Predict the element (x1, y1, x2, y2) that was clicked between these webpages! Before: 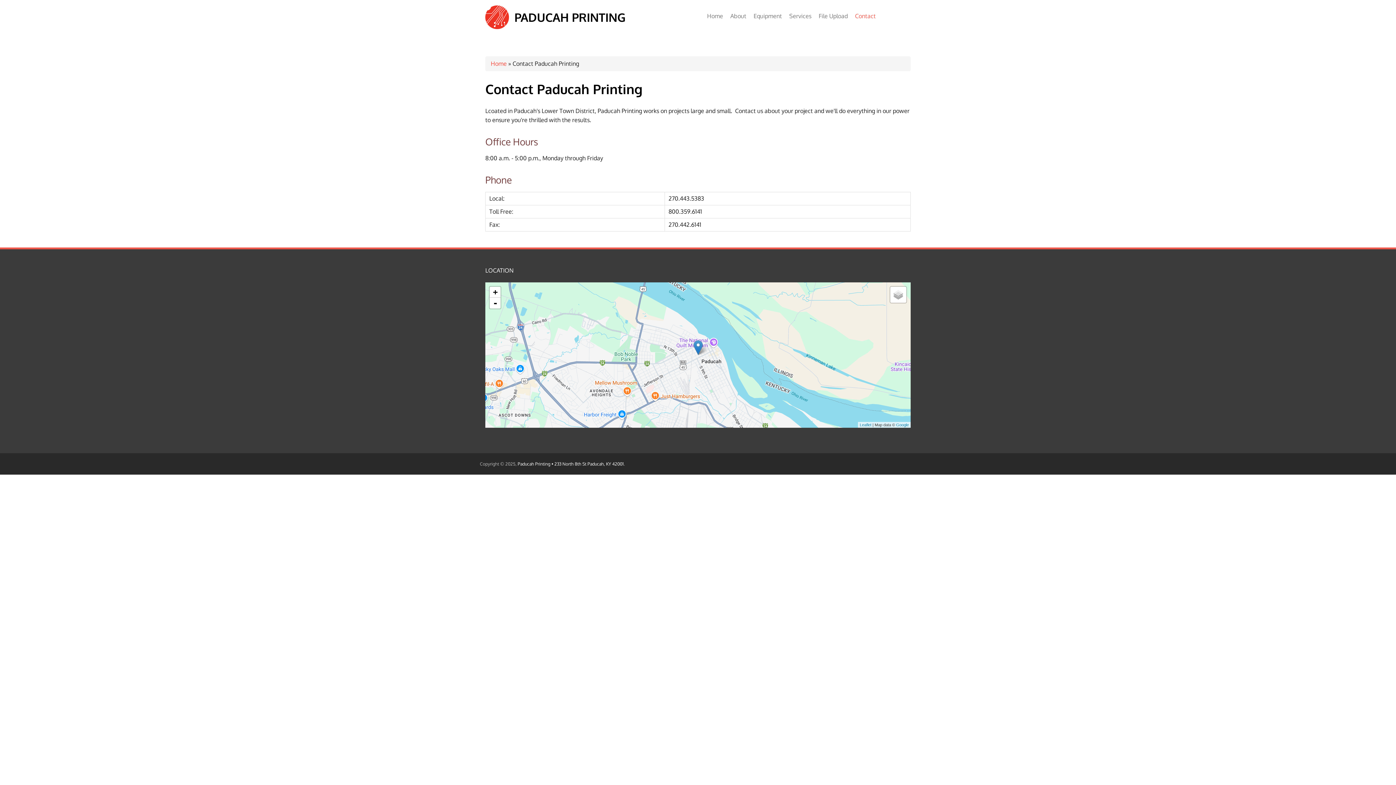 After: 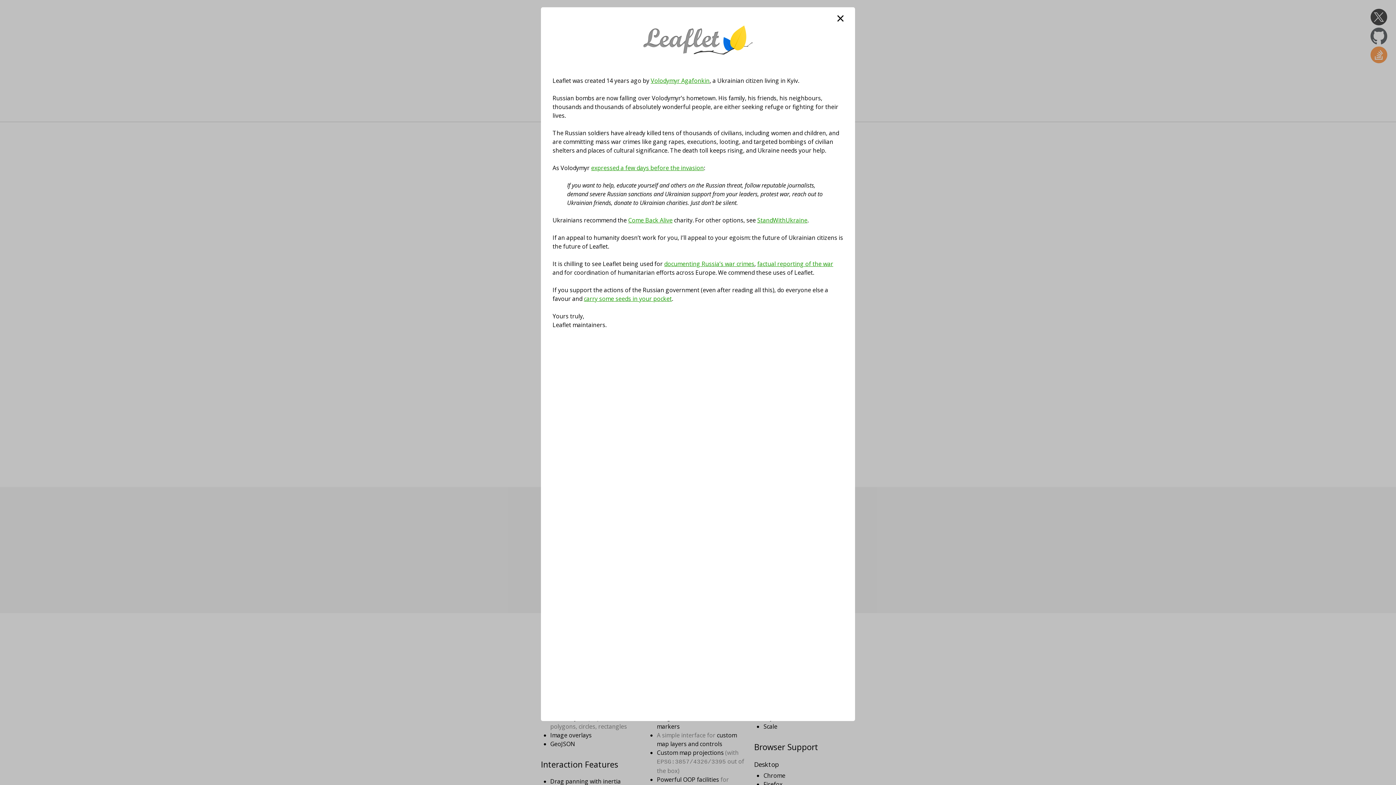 Action: bbox: (860, 422, 871, 427) label: Leaflet